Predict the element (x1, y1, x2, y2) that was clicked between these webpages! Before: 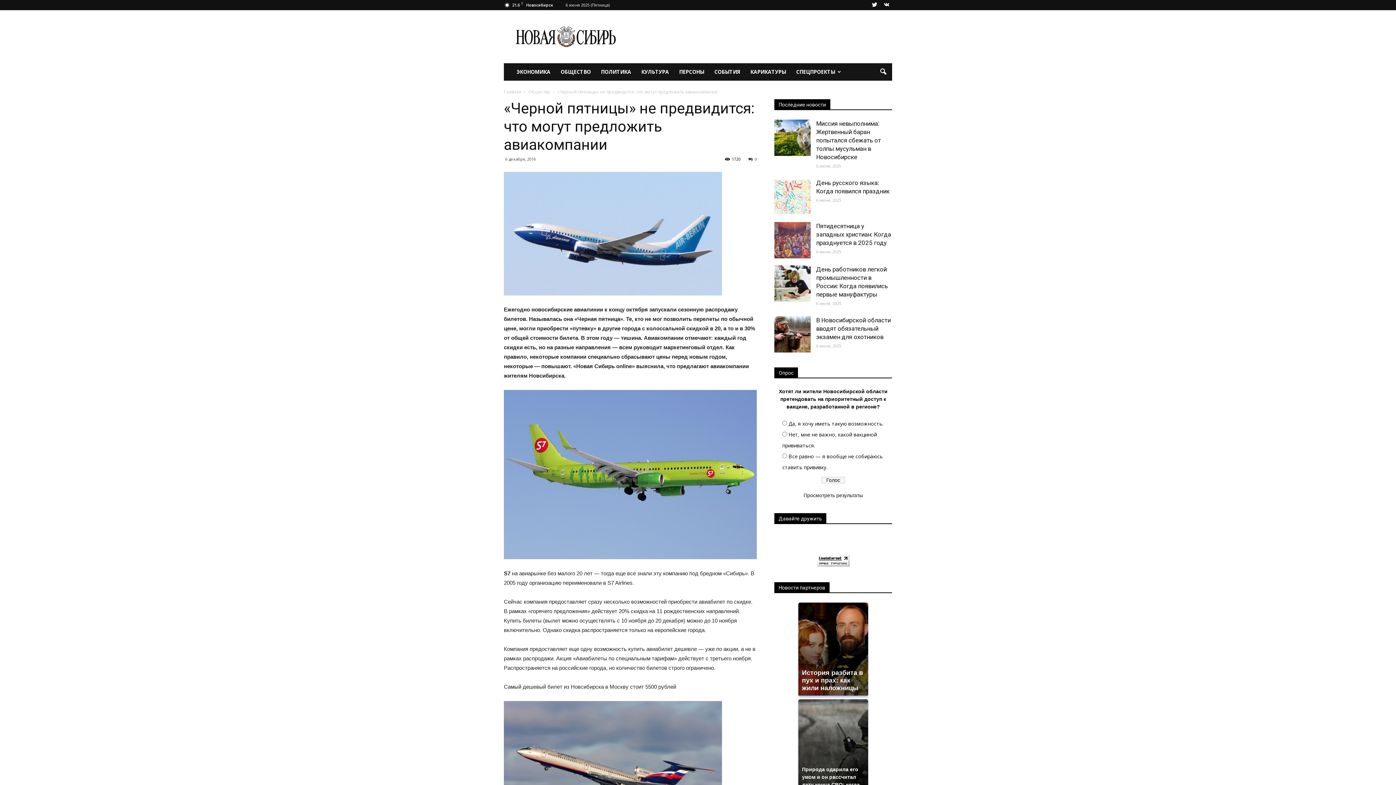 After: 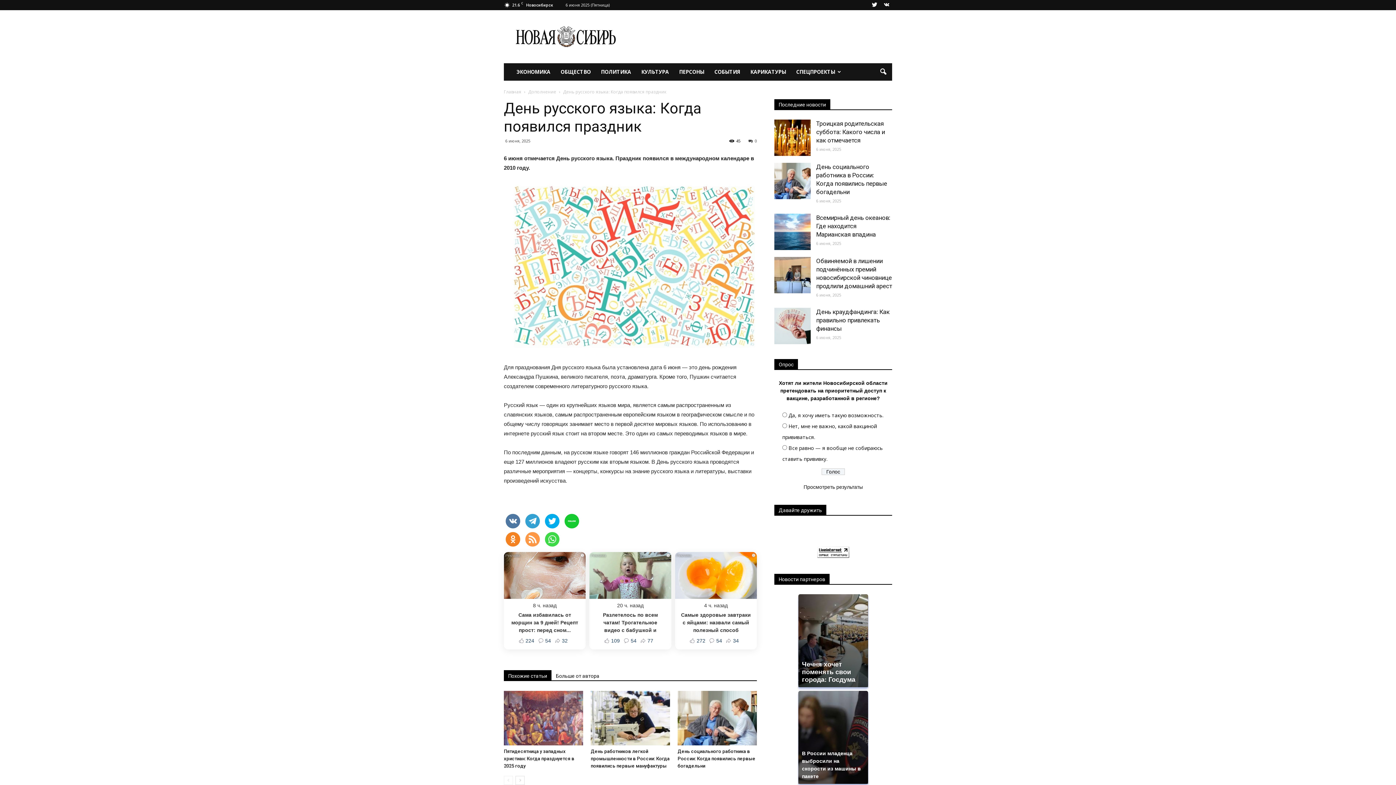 Action: bbox: (774, 178, 810, 215)